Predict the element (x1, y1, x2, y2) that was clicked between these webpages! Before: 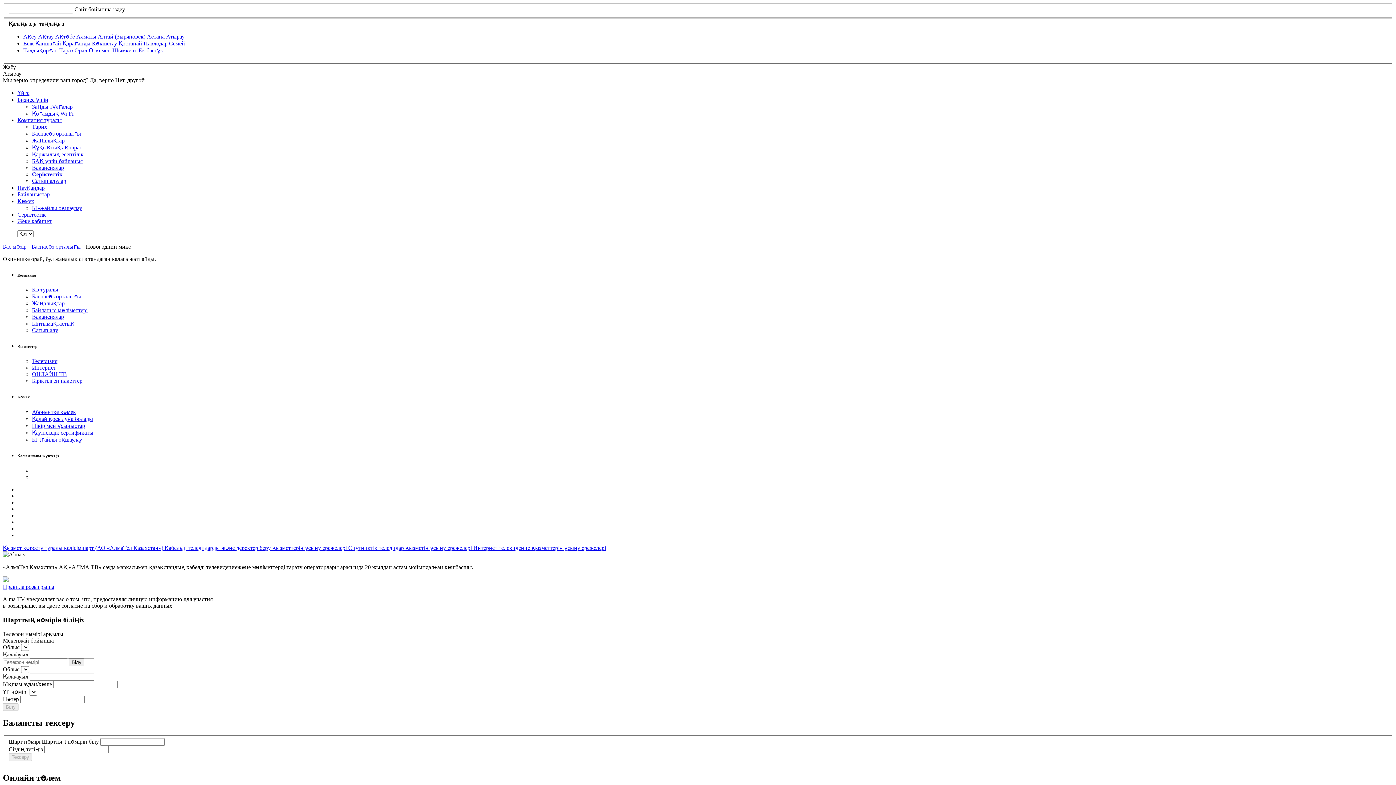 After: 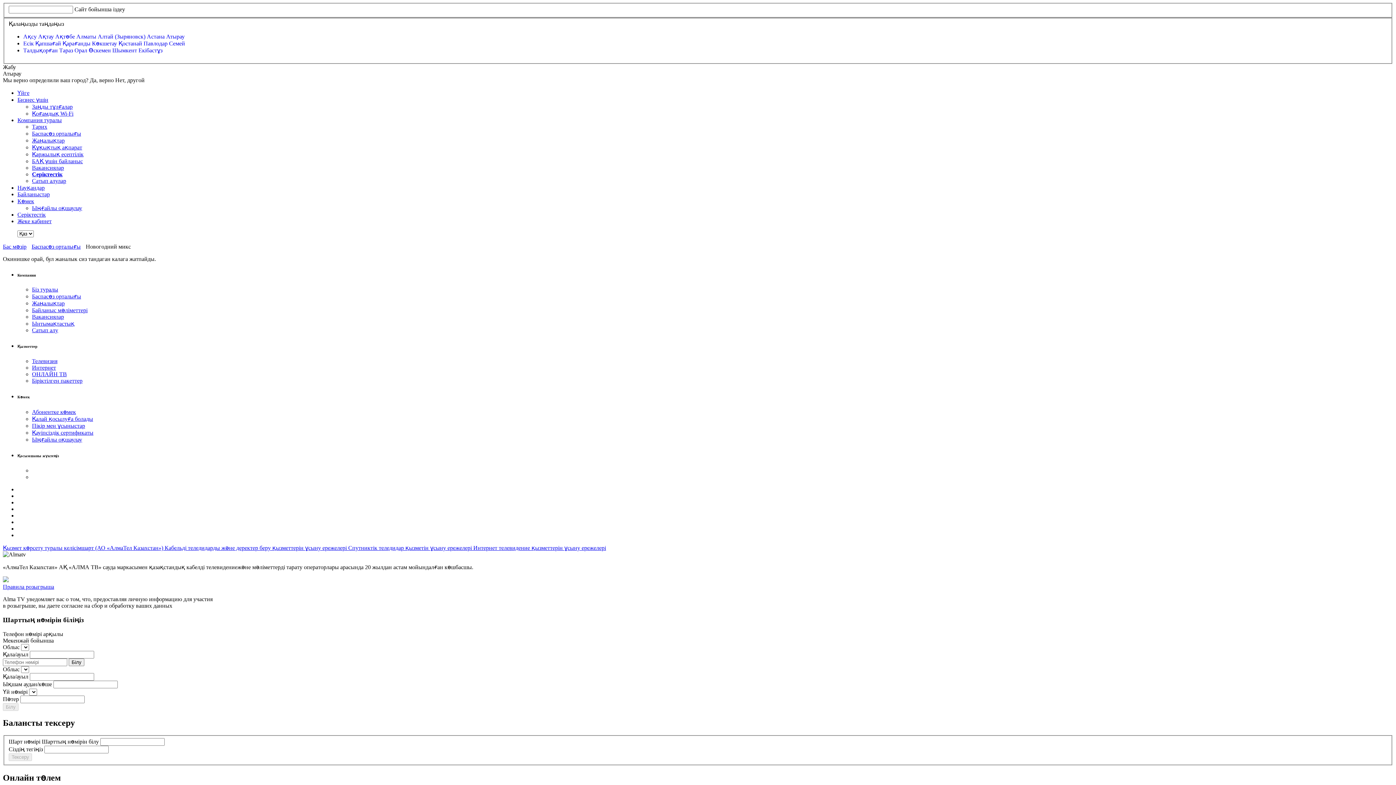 Action: label: Байланыстар bbox: (17, 191, 49, 197)